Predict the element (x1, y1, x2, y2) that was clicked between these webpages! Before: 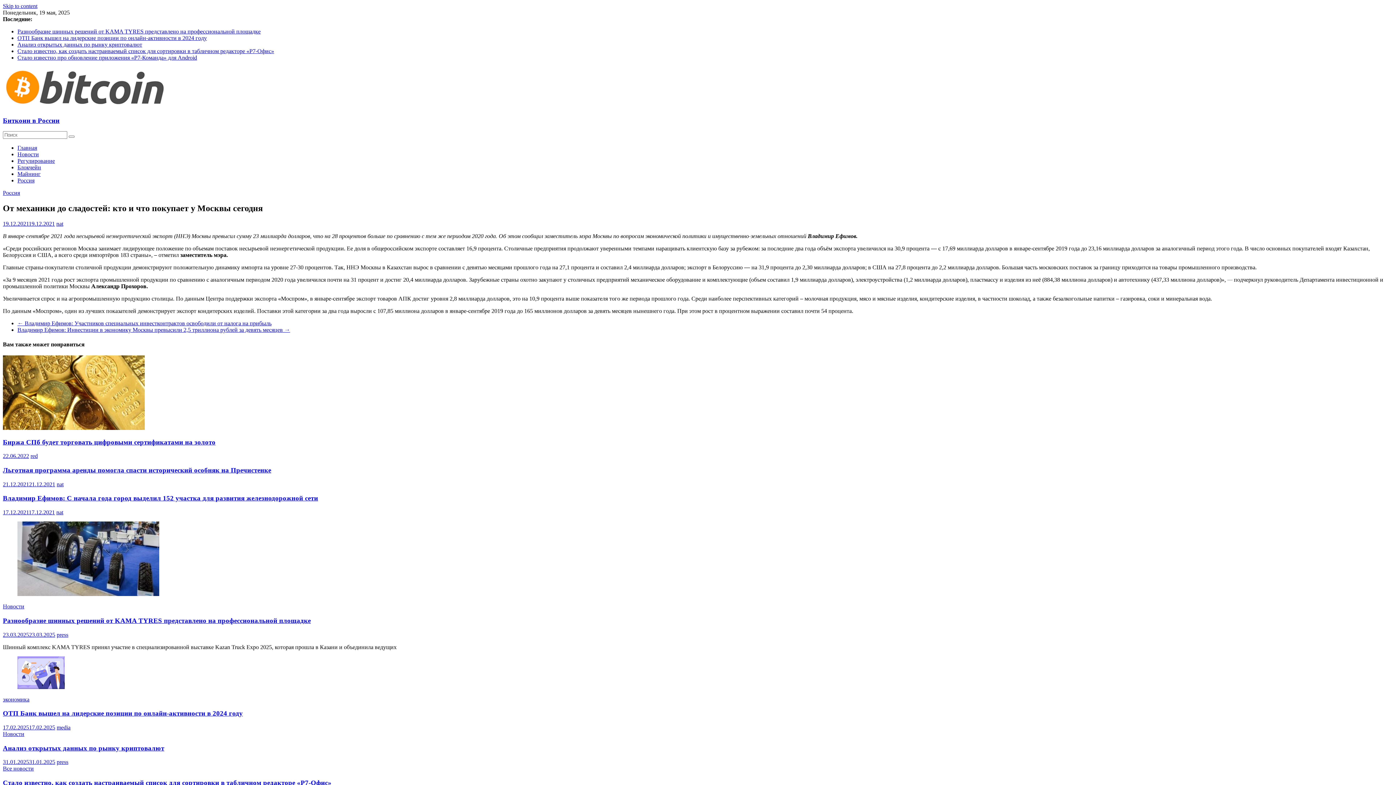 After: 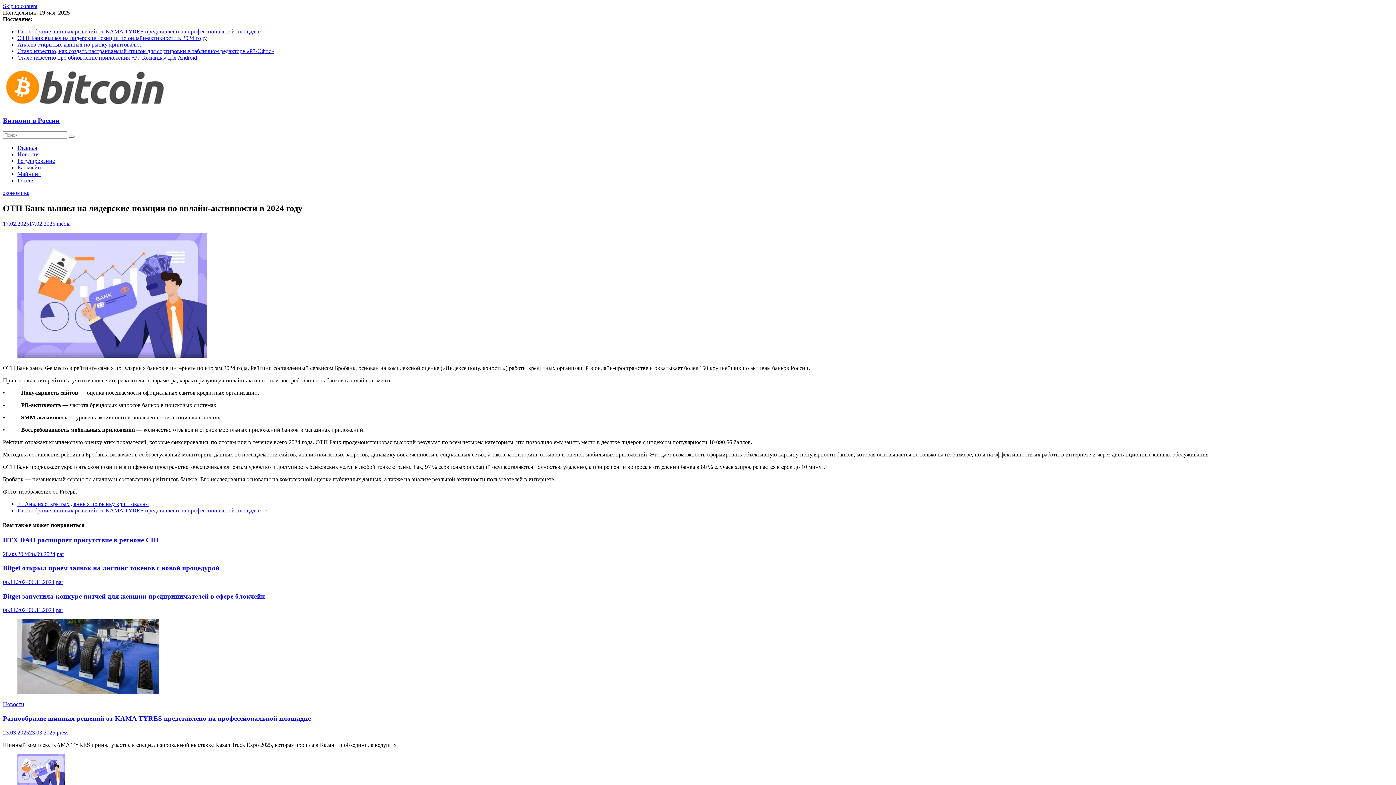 Action: label: ОТП Банк вышел на лидерские позиции по онлайн-активности в 2024 году bbox: (17, 34, 206, 41)